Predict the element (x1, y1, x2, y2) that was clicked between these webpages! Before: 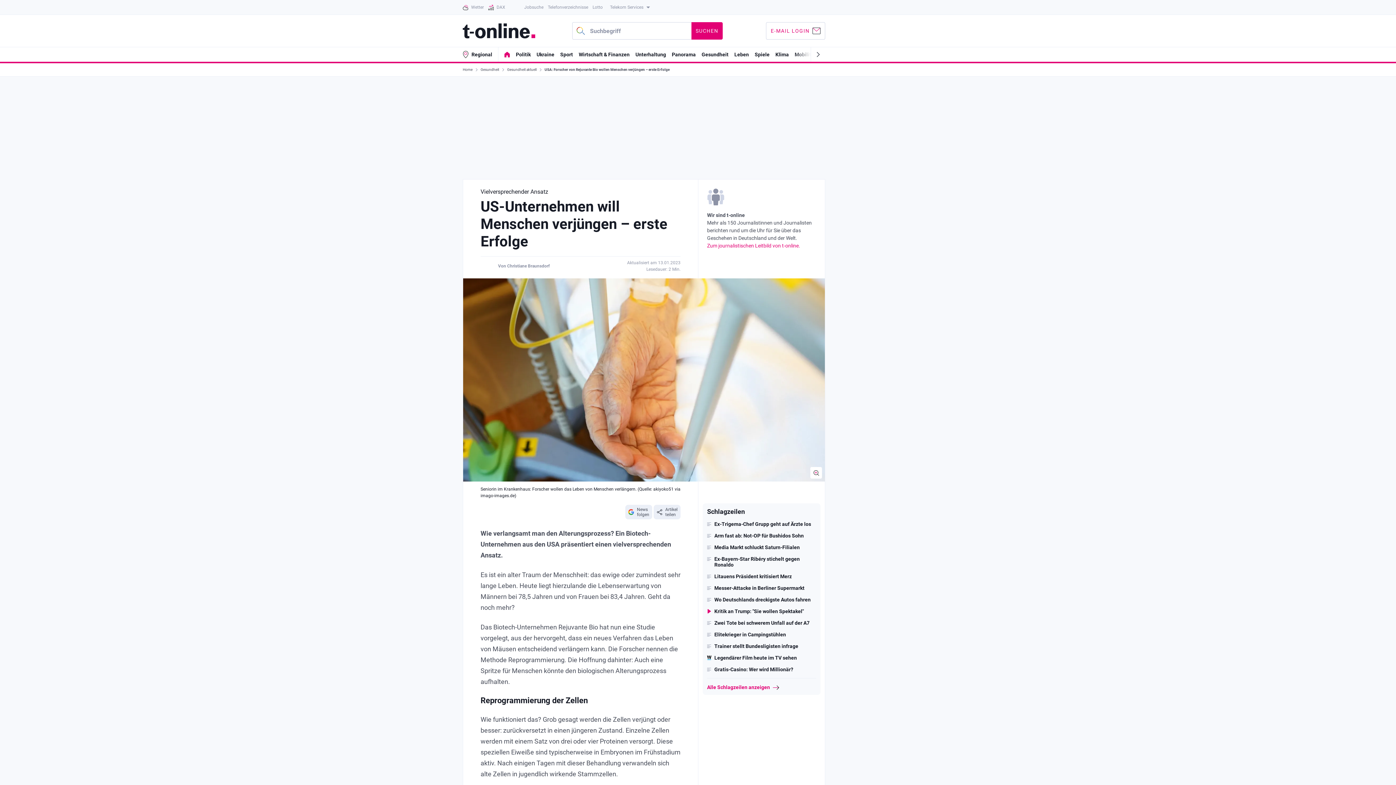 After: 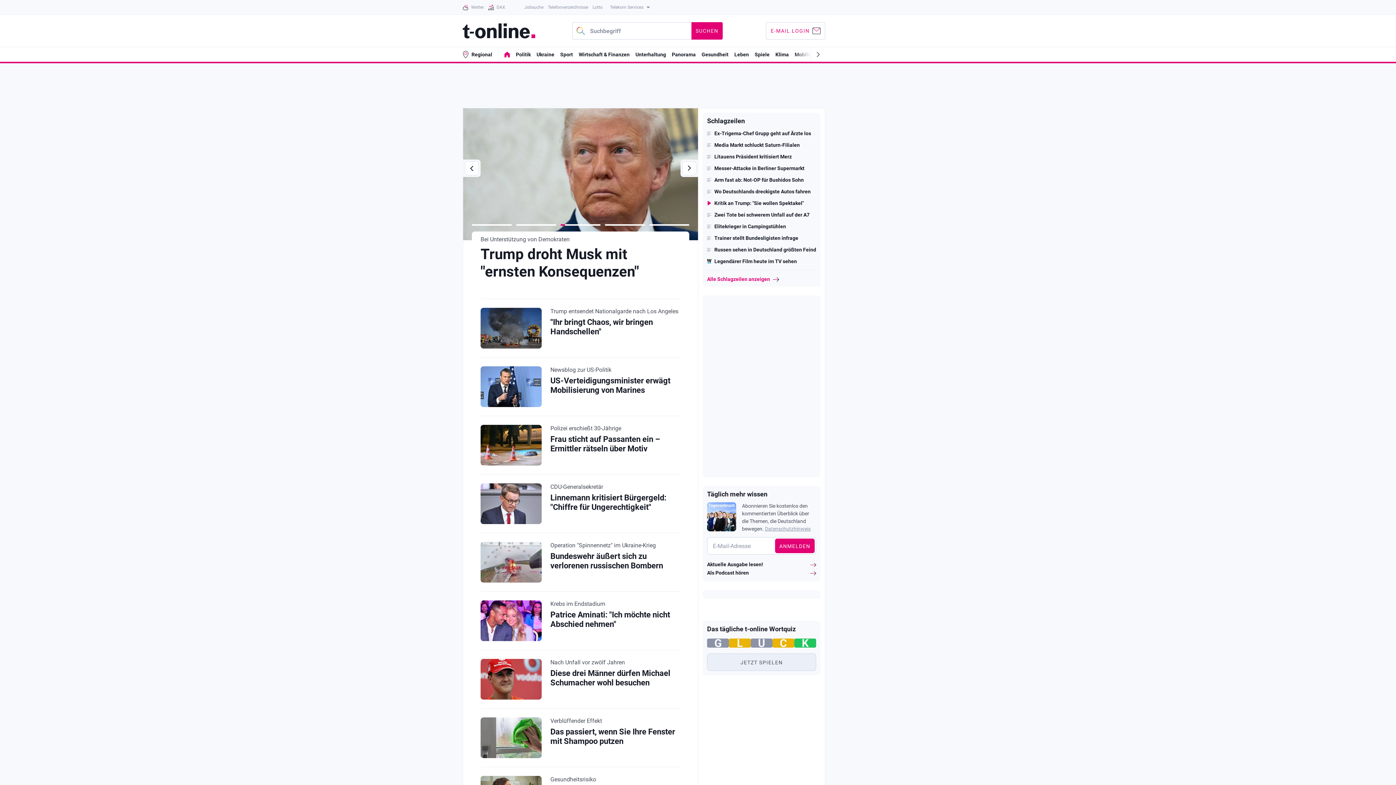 Action: label: t-online - Nachrichten für Deutschland bbox: (462, 23, 535, 38)